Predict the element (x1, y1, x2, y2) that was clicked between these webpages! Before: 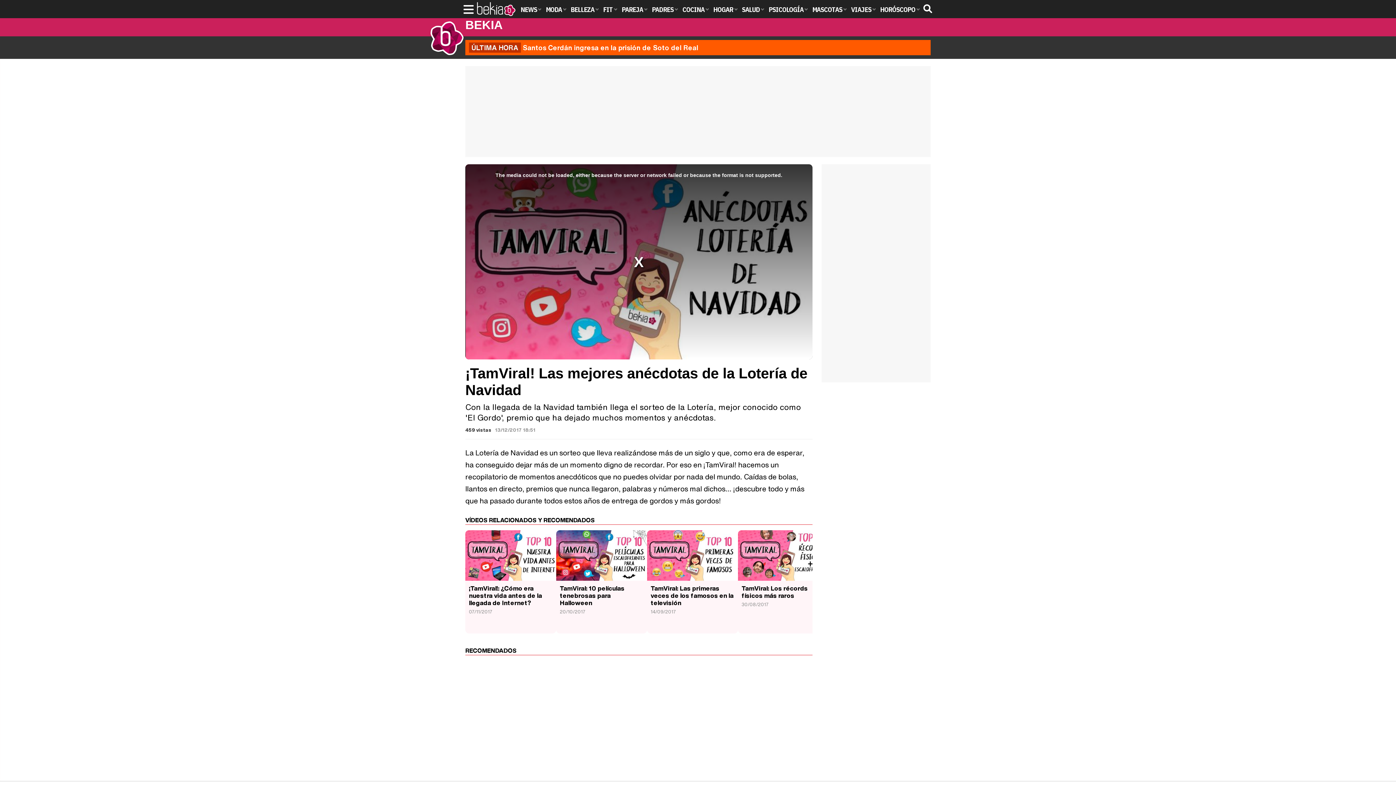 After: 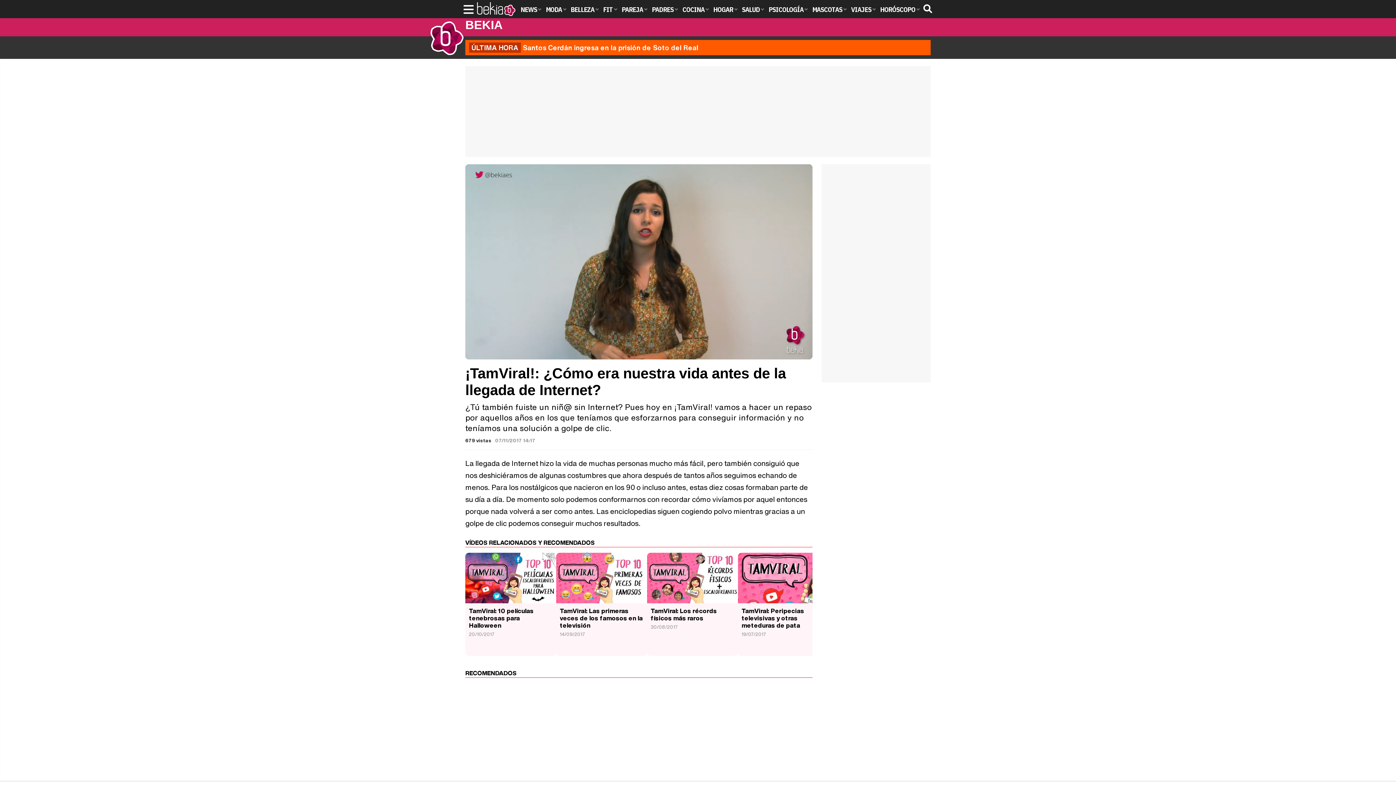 Action: bbox: (465, 583, 556, 608) label: ¡TamViral!: ¿Cómo era nuestra vida antes de la llegada de Internet?